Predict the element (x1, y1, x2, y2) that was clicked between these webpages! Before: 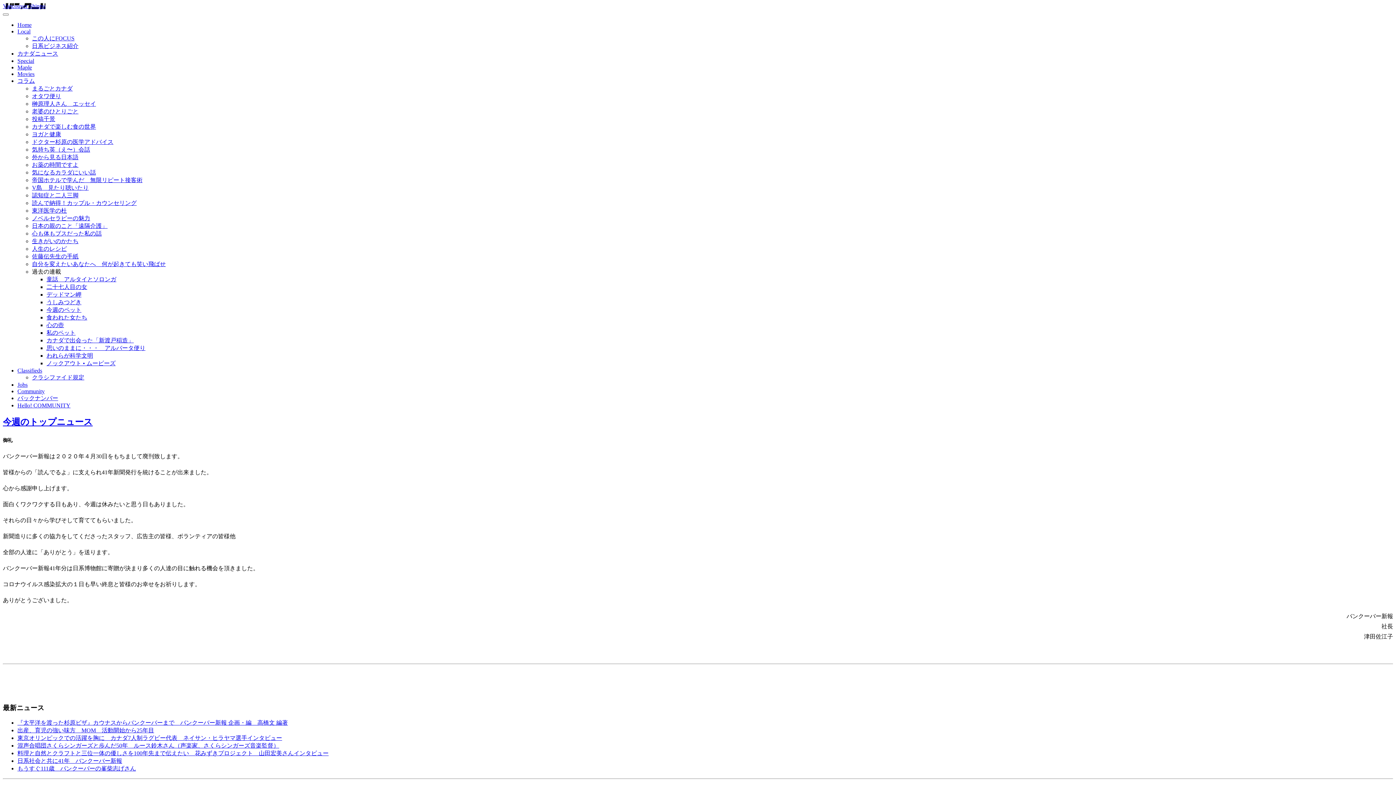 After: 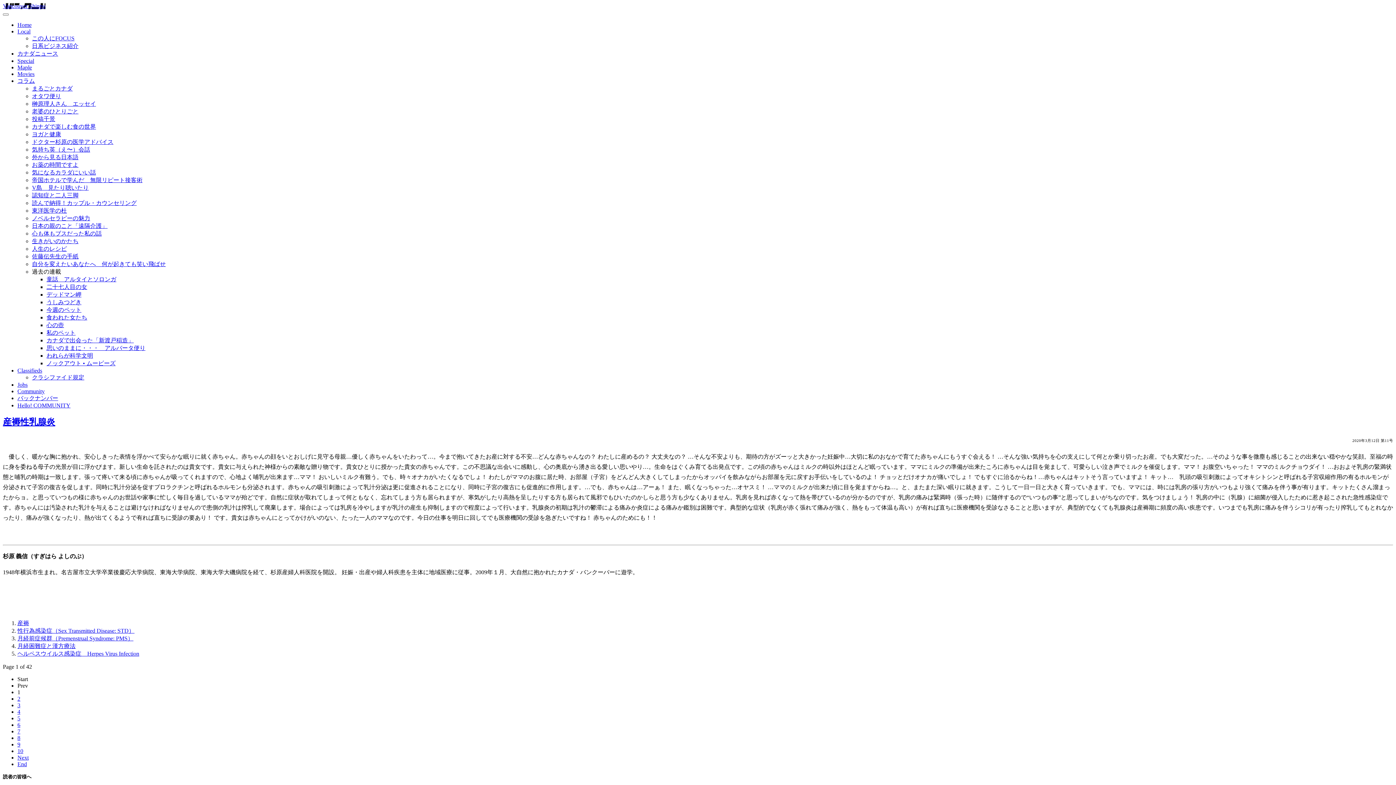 Action: bbox: (32, 138, 113, 145) label: ドクター杉原の医学アドバイス